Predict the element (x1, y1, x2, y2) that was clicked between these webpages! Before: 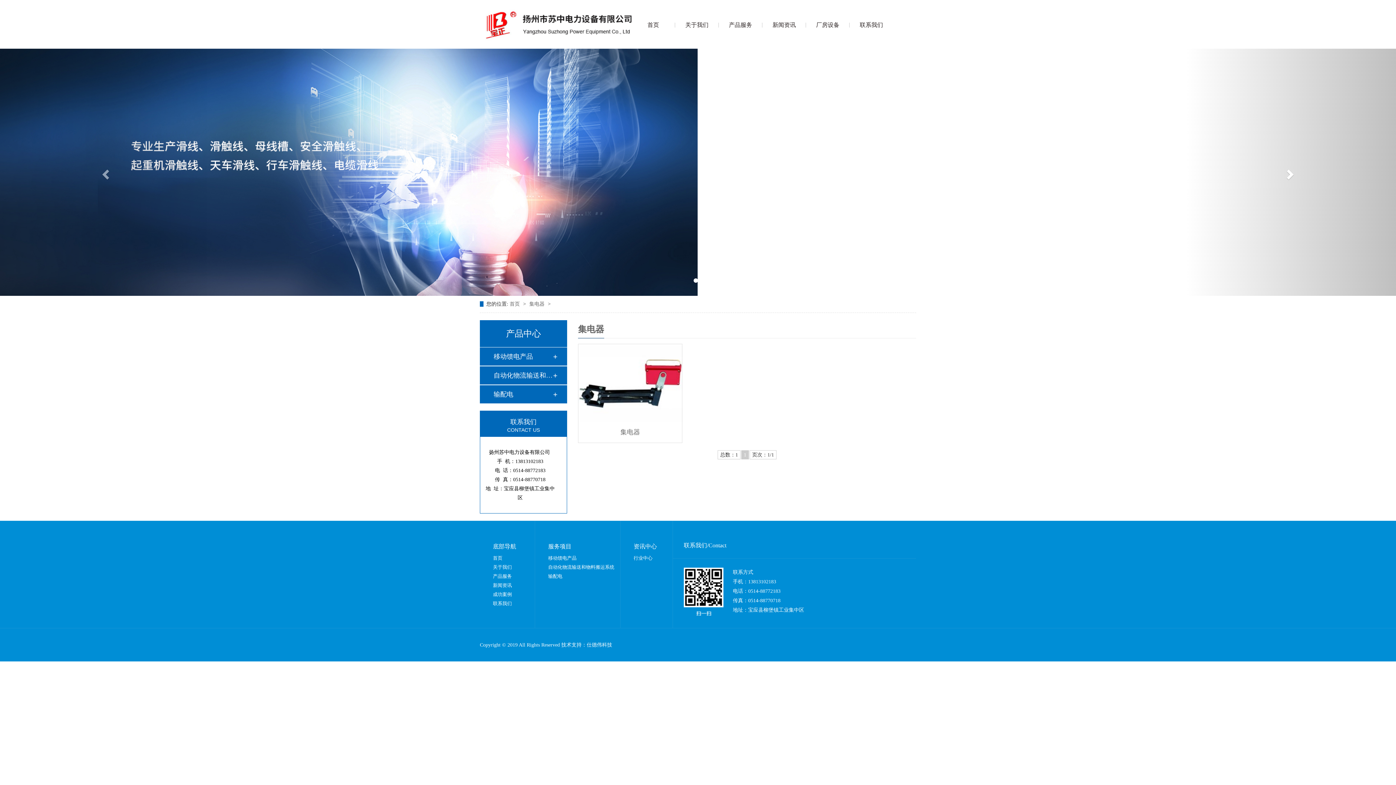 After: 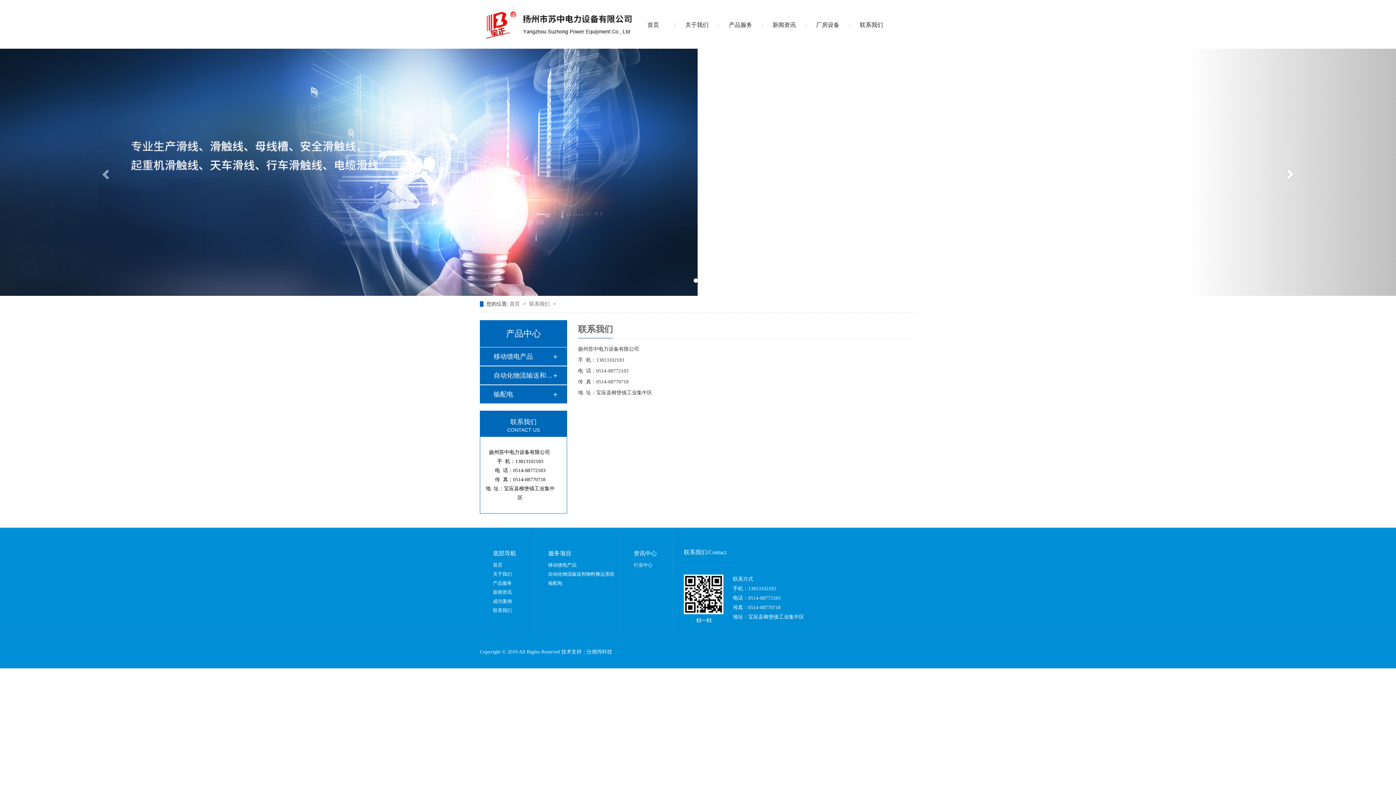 Action: bbox: (852, 19, 890, 30) label: 联系我们